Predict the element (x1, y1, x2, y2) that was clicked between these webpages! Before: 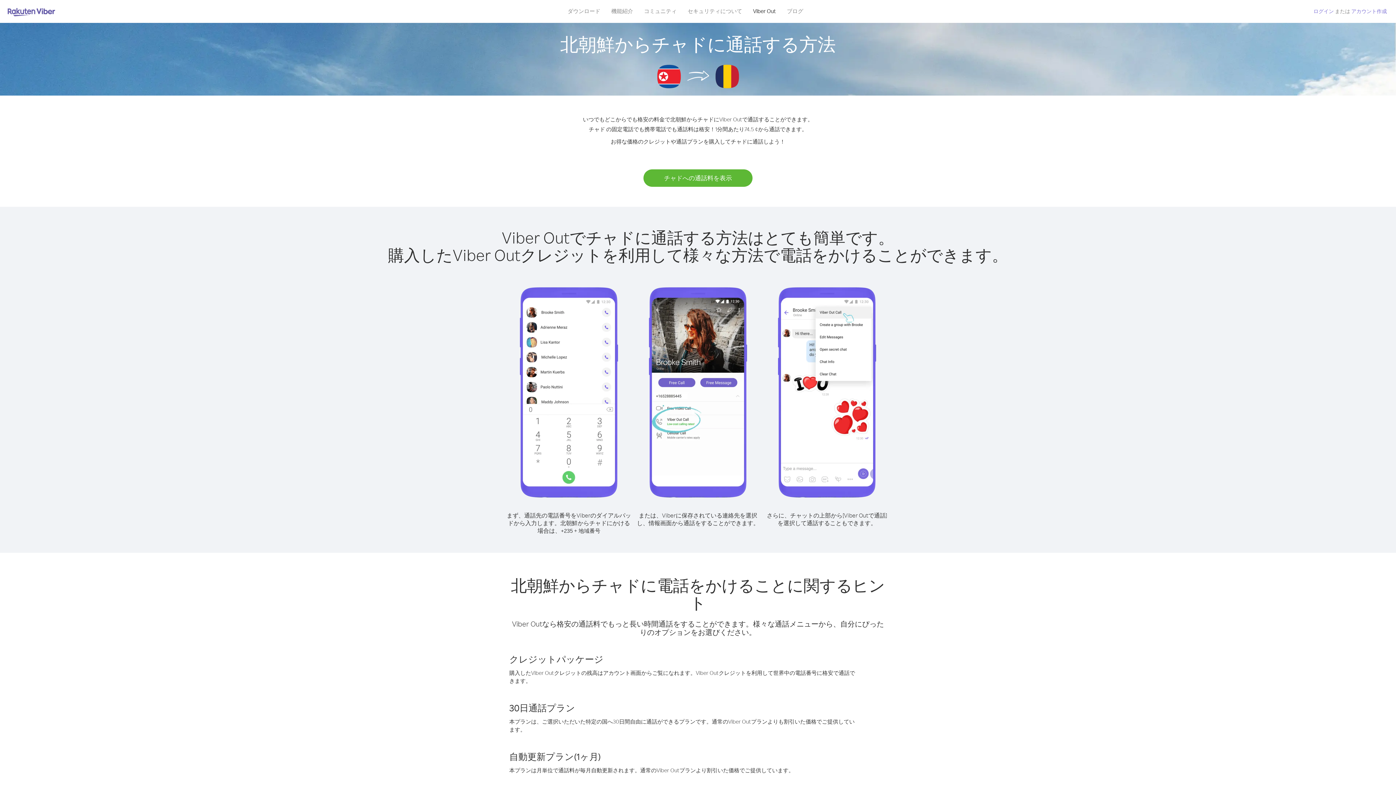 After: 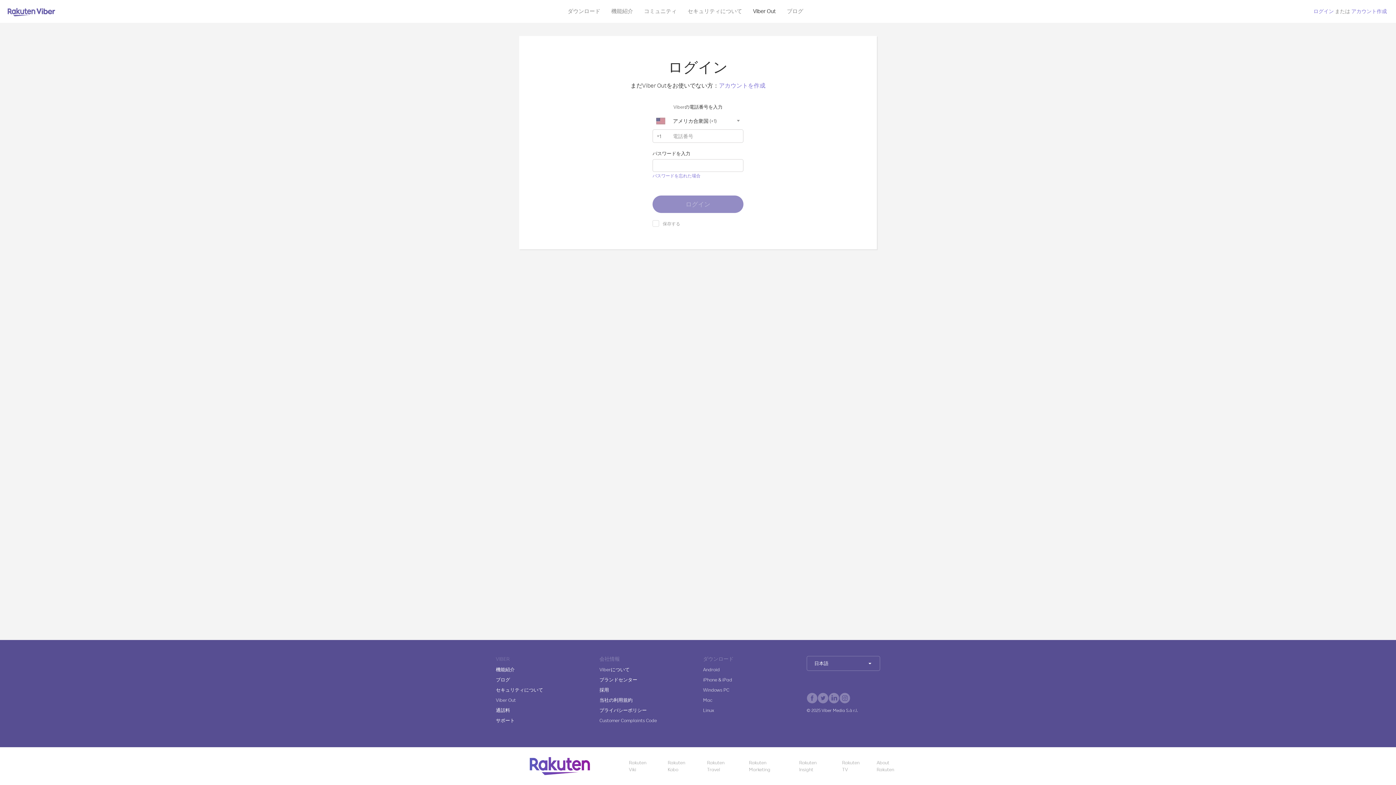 Action: bbox: (1313, 8, 1334, 14) label: ログイン